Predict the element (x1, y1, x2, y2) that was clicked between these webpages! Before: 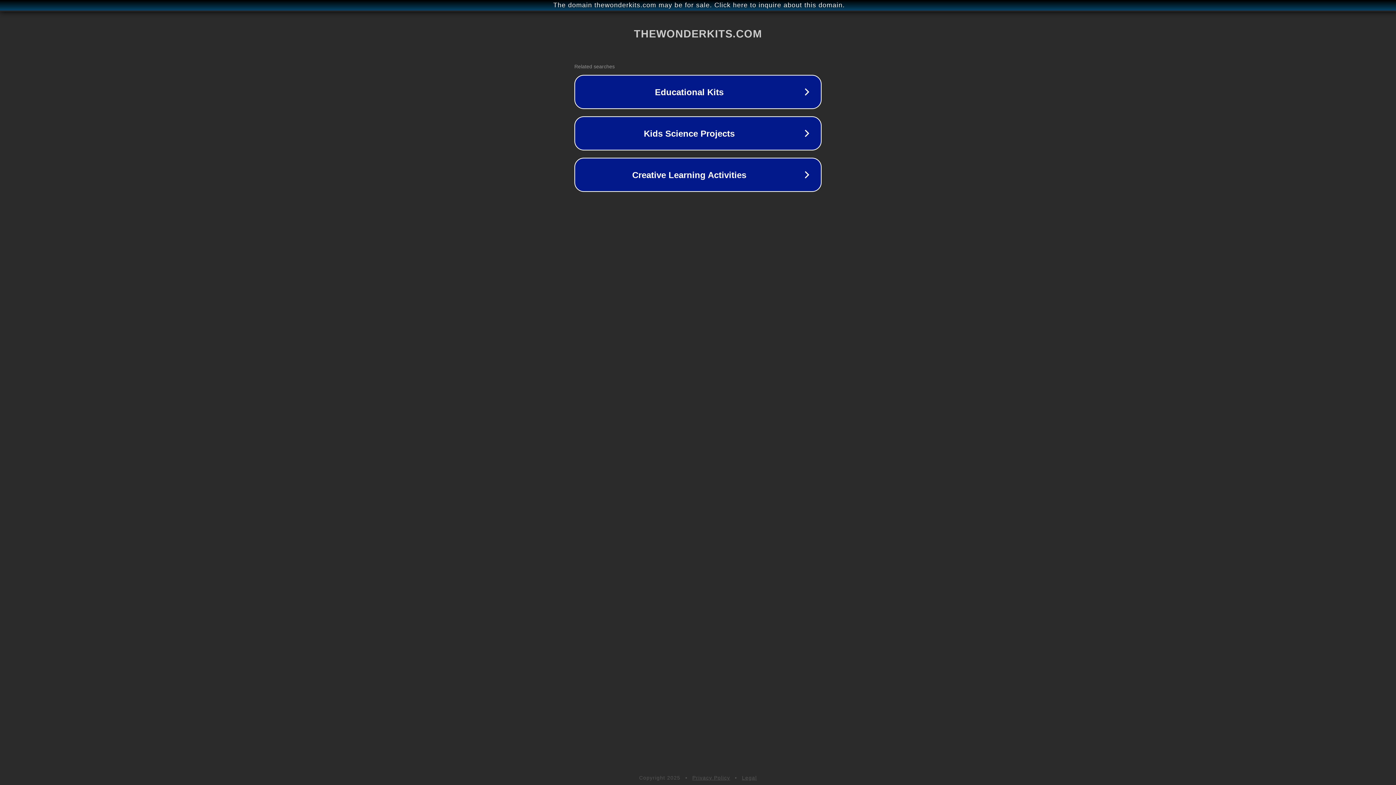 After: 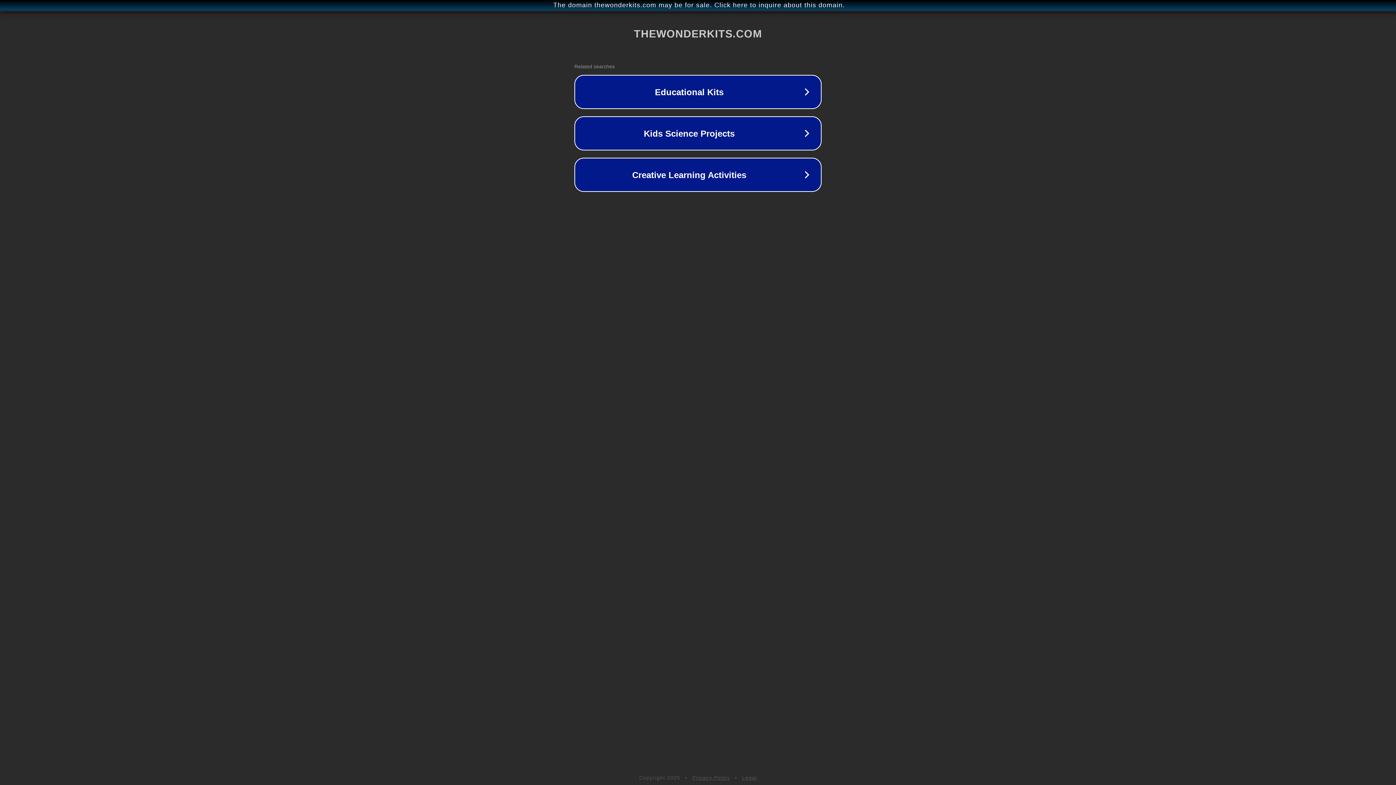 Action: bbox: (742, 775, 757, 781) label: Legal